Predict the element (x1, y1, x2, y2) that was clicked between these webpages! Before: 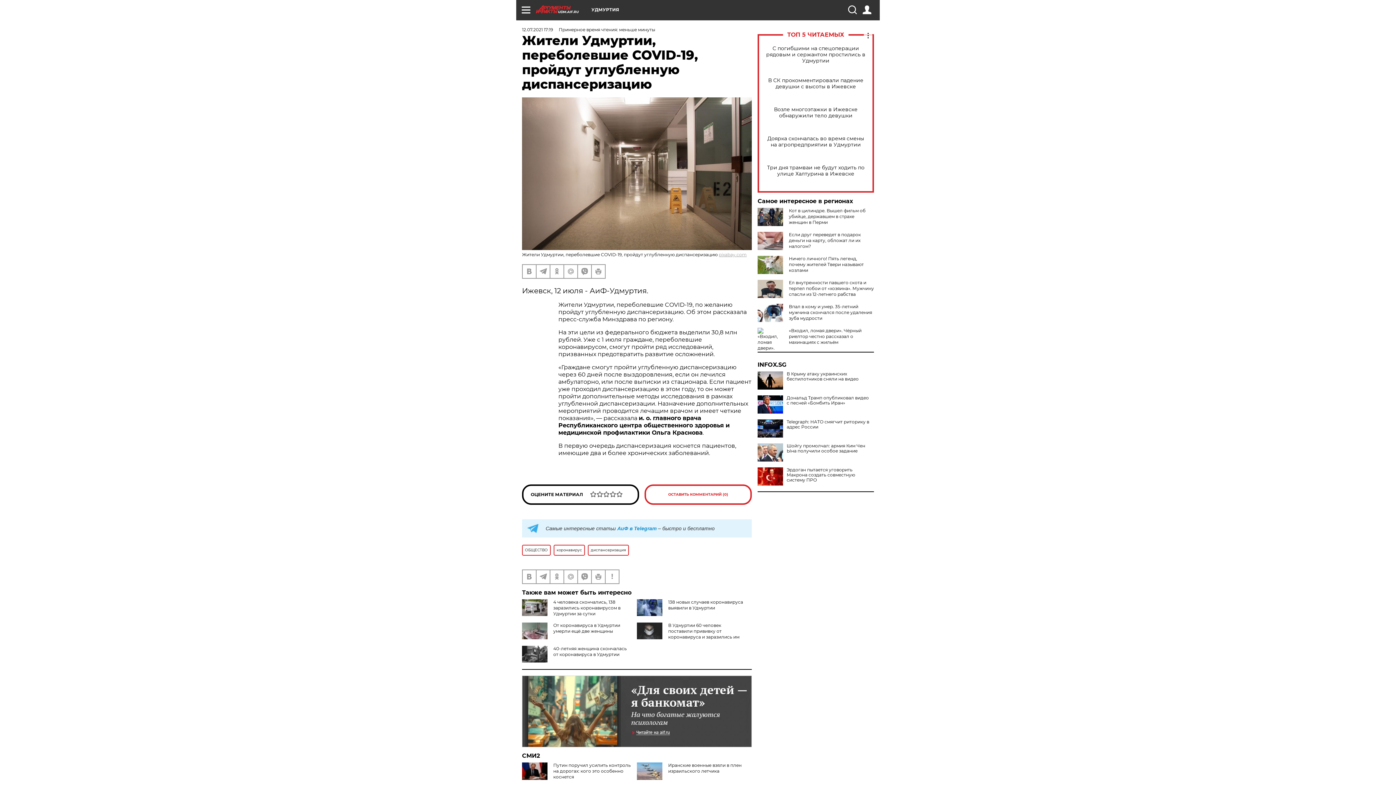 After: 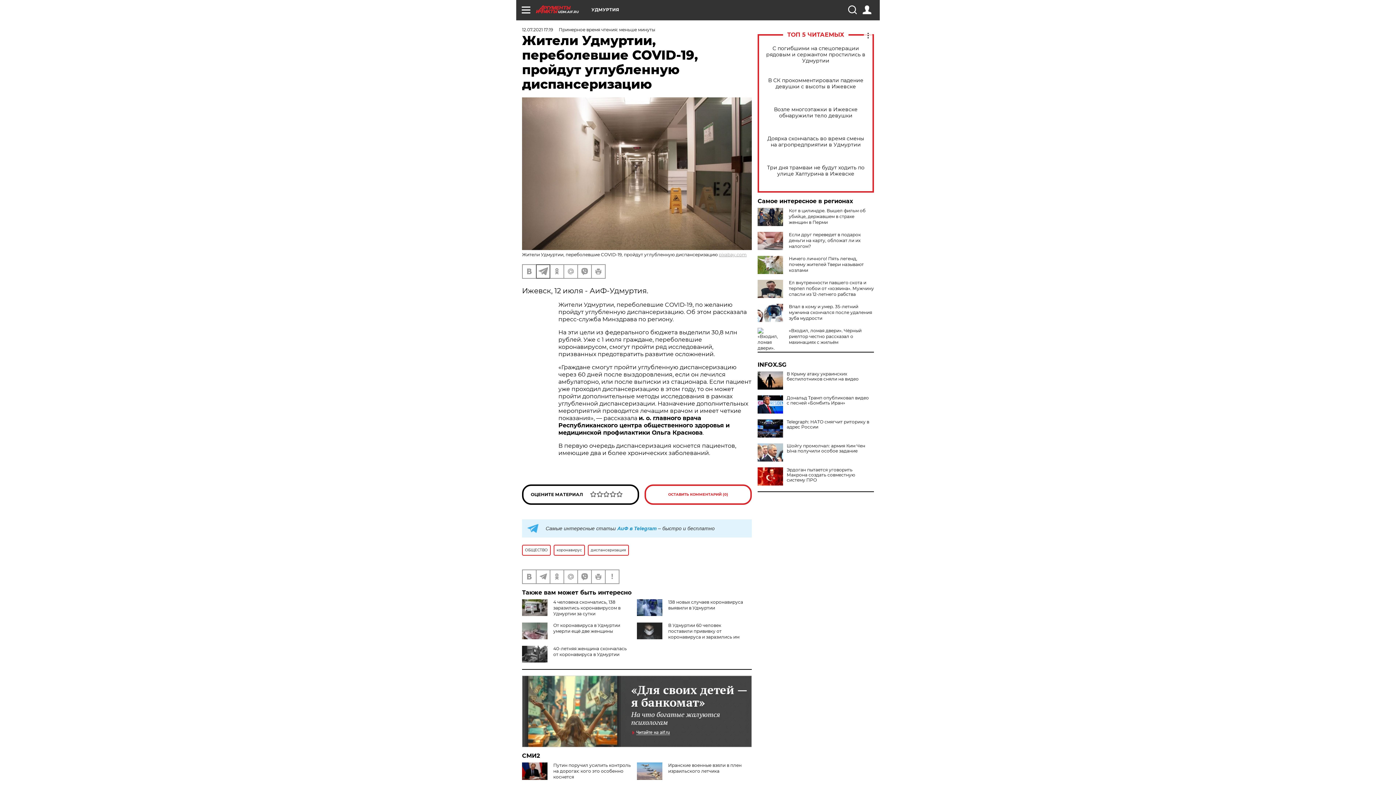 Action: bbox: (536, 265, 549, 278)